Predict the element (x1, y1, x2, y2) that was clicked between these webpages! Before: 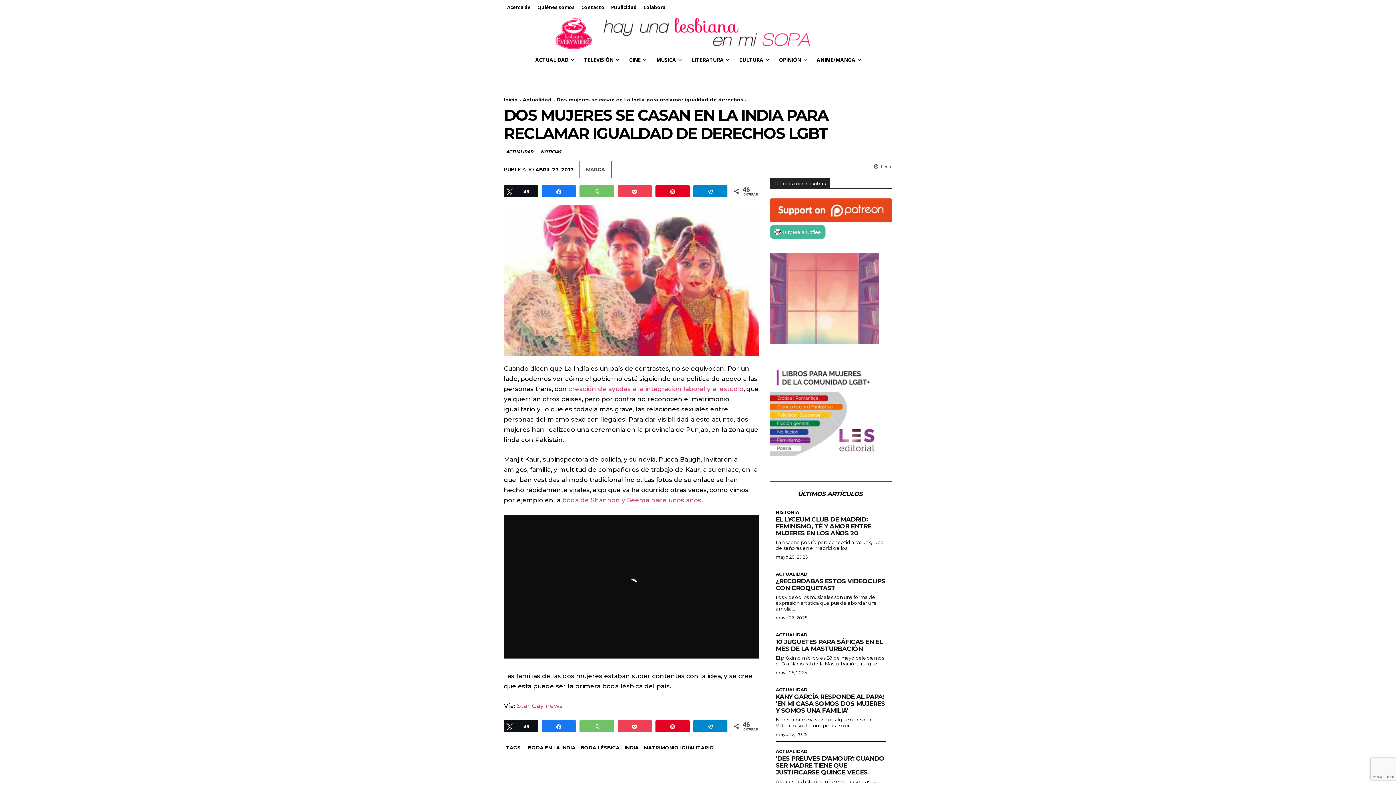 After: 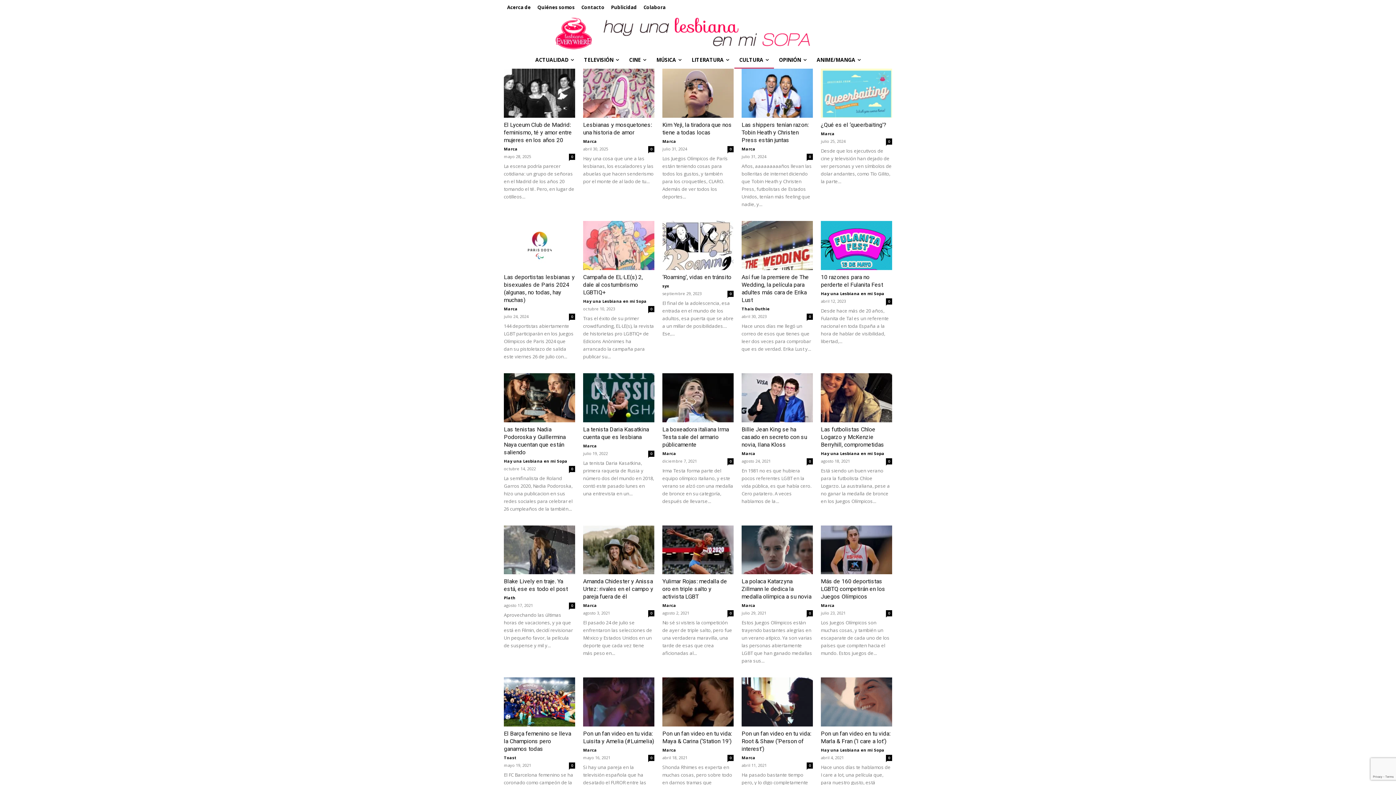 Action: label: CULTURA bbox: (734, 51, 774, 68)